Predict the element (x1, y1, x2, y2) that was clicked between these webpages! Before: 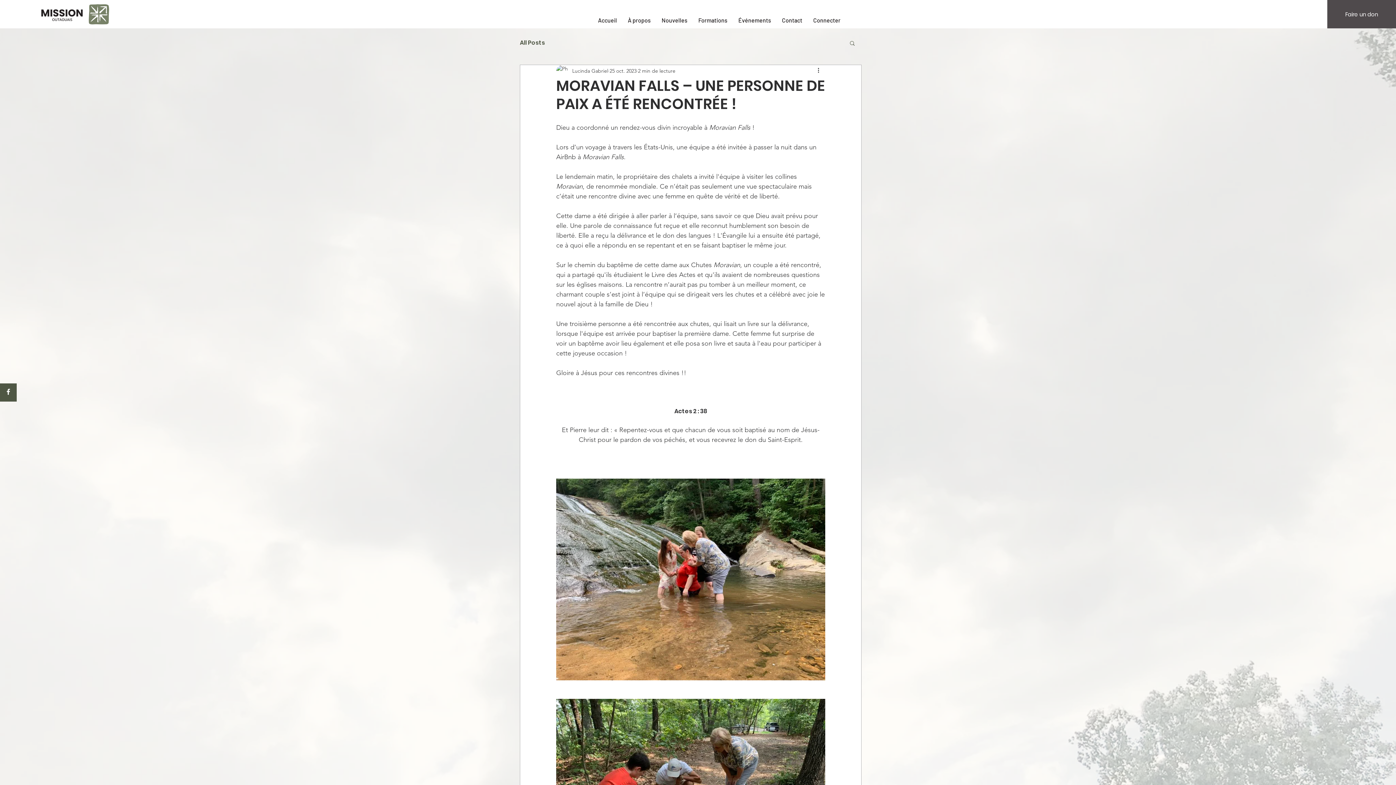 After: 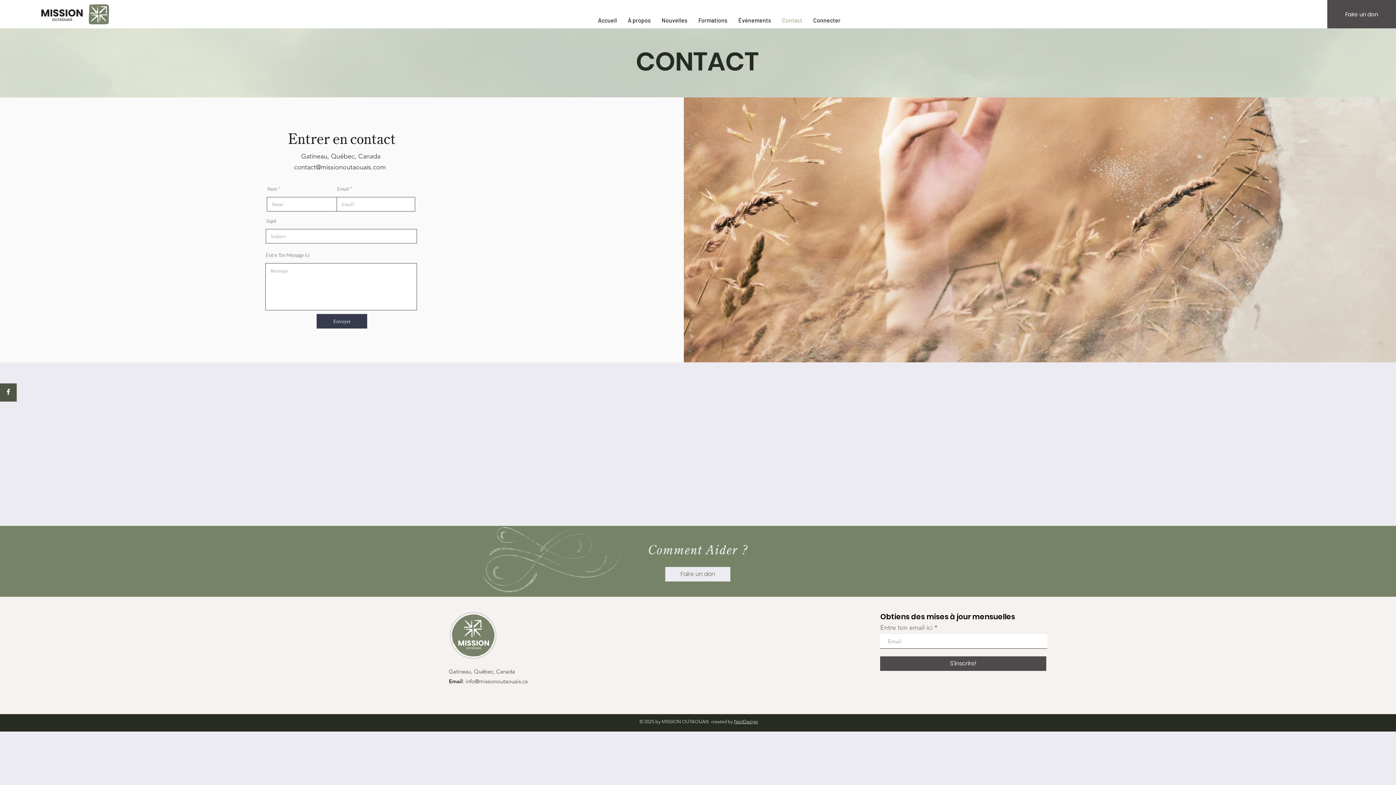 Action: bbox: (776, 12, 808, 28) label: Contact